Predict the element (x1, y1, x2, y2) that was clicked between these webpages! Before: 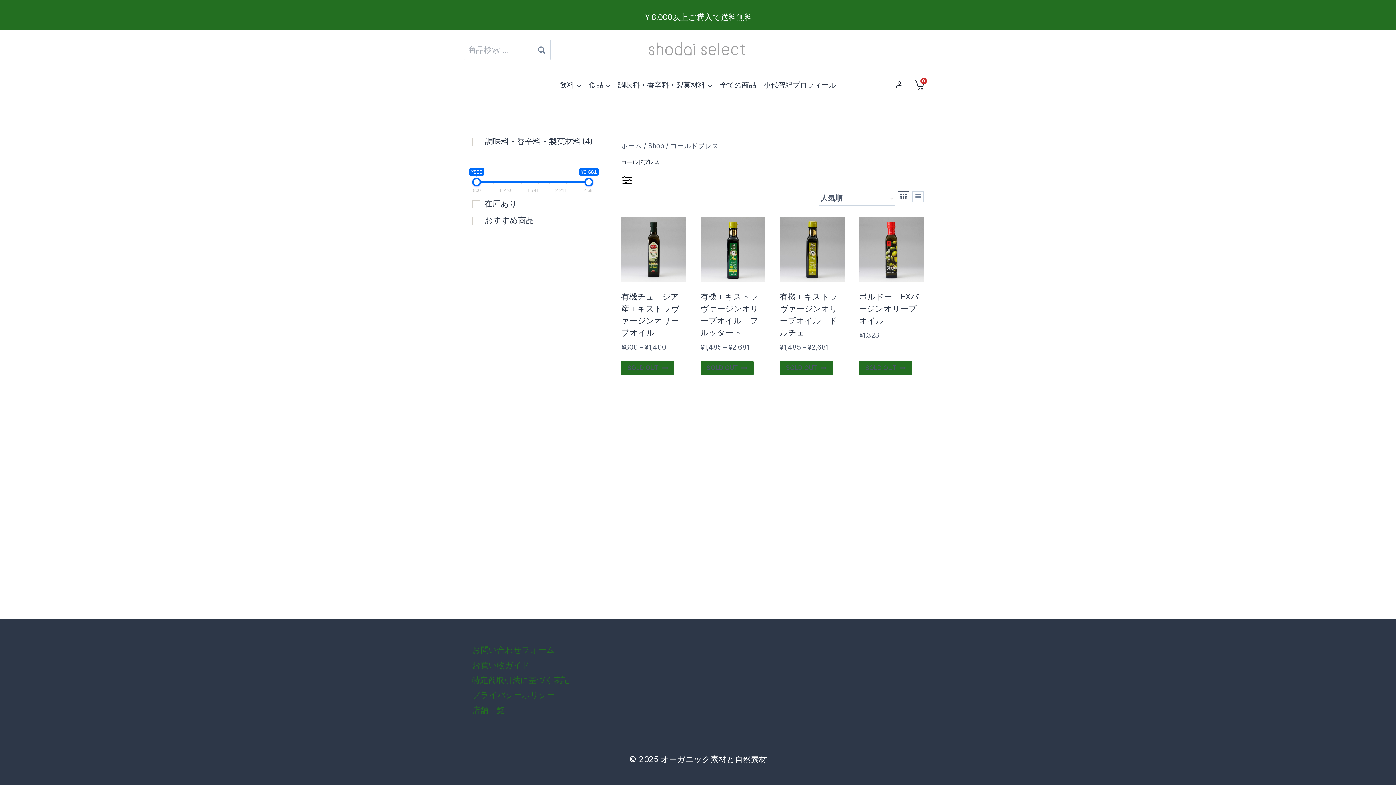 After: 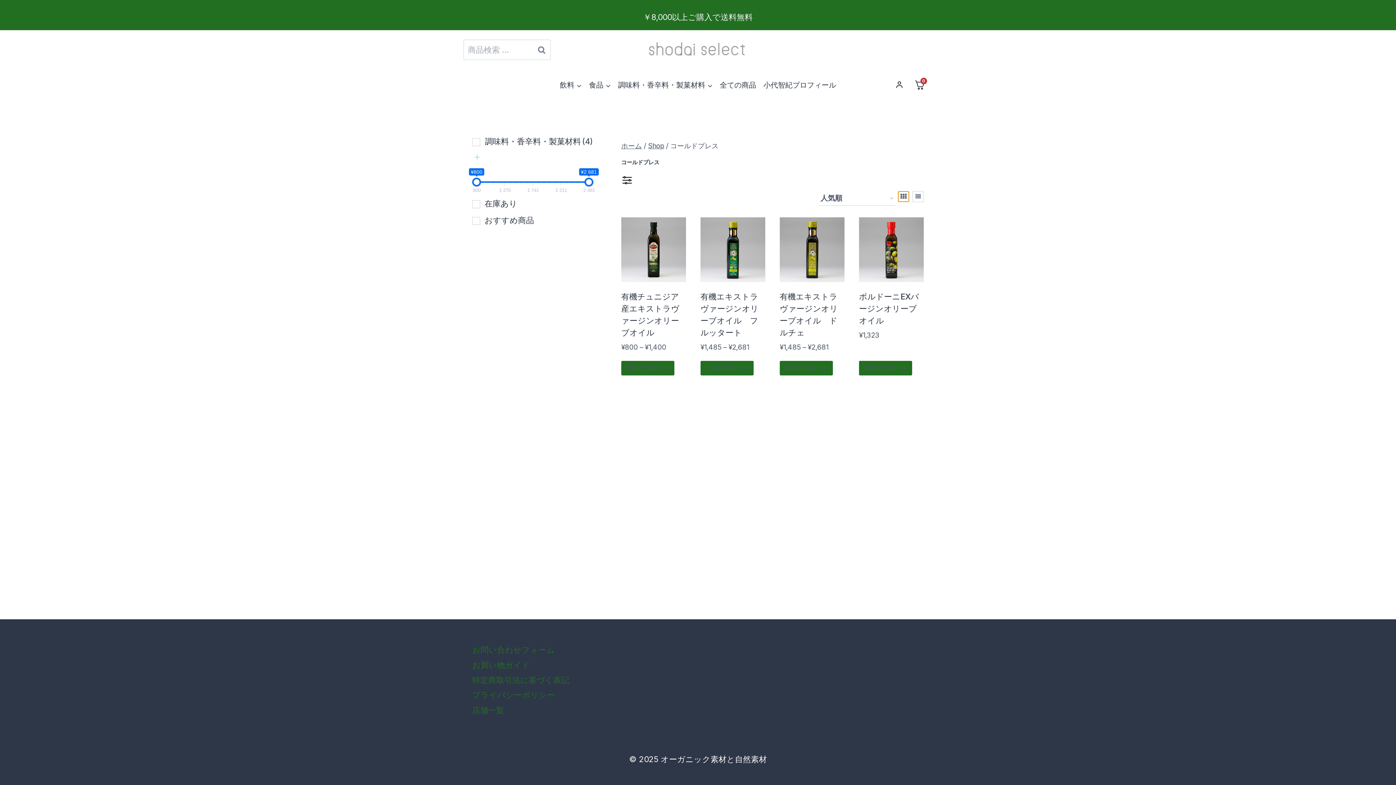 Action: bbox: (898, 191, 909, 202)